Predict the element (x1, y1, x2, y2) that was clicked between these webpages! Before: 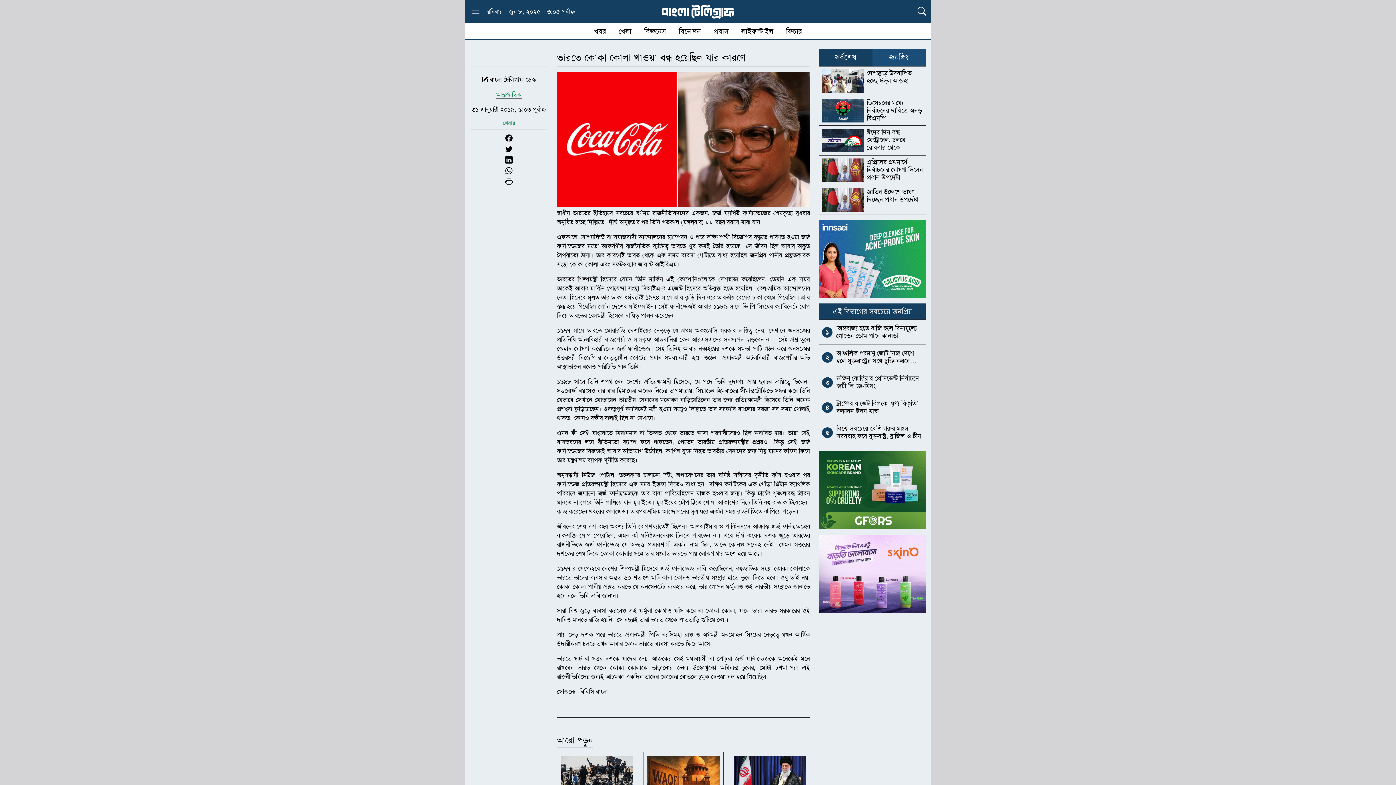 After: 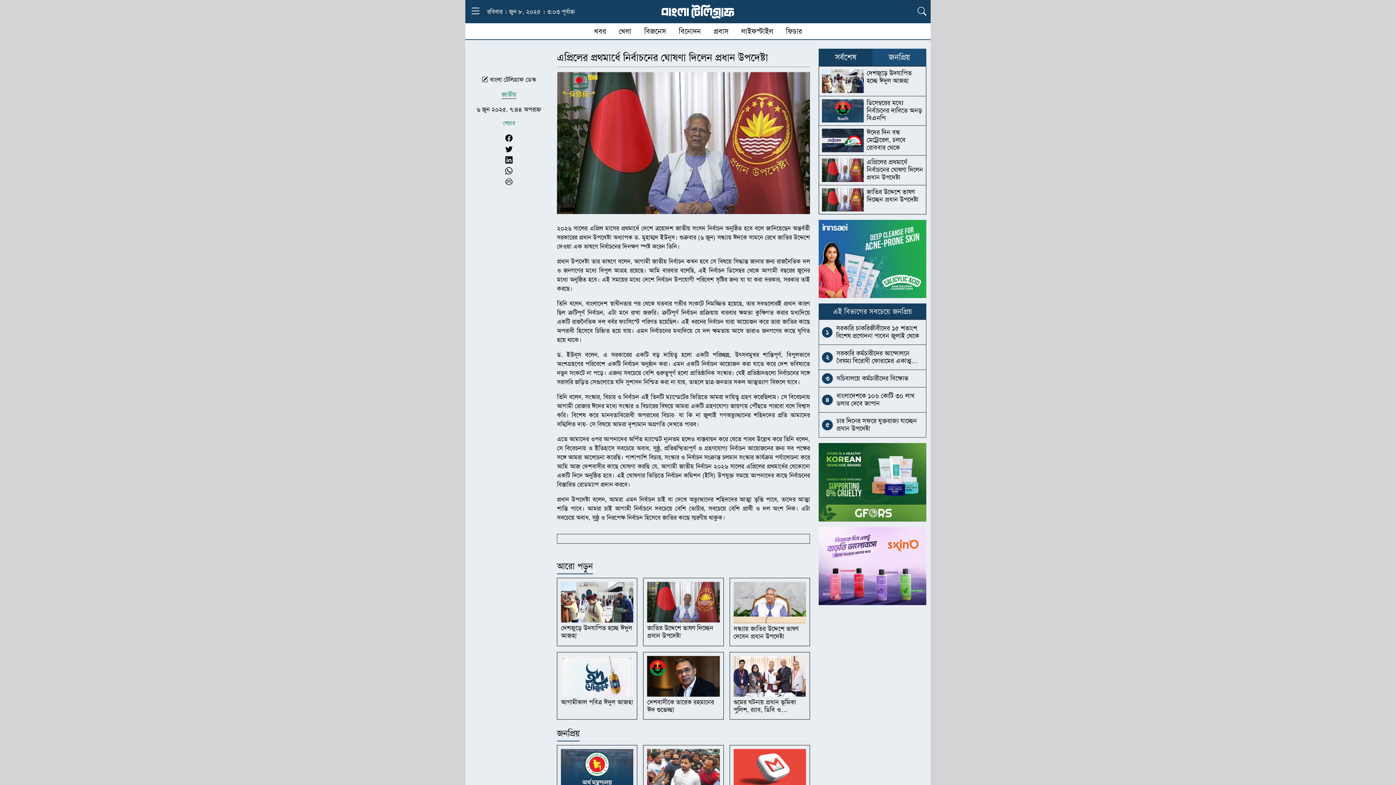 Action: bbox: (866, 157, 923, 181) label: এপ্রিলের প্রথমার্ধে নির্বাচনের ঘোষণা দিলেন প্রধান উপদেষ্টা